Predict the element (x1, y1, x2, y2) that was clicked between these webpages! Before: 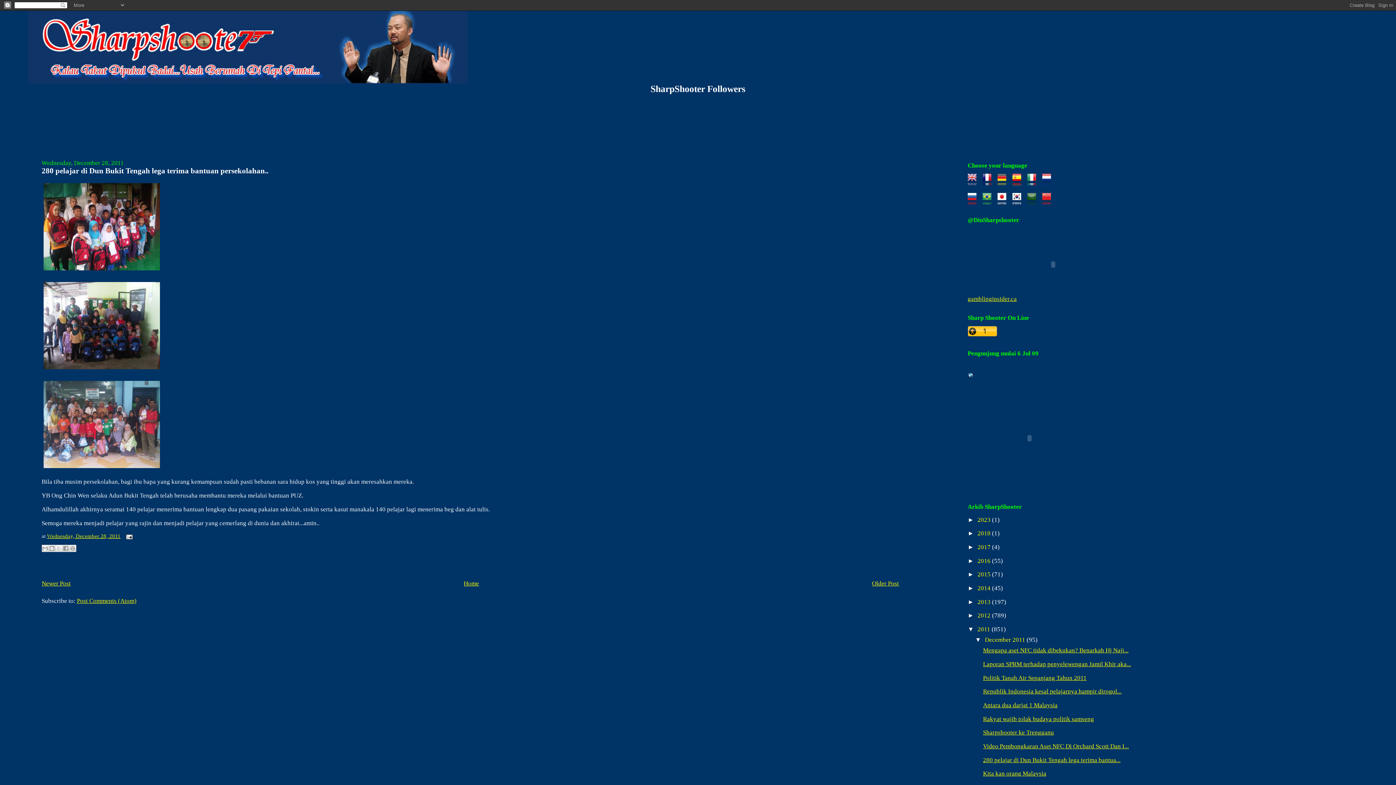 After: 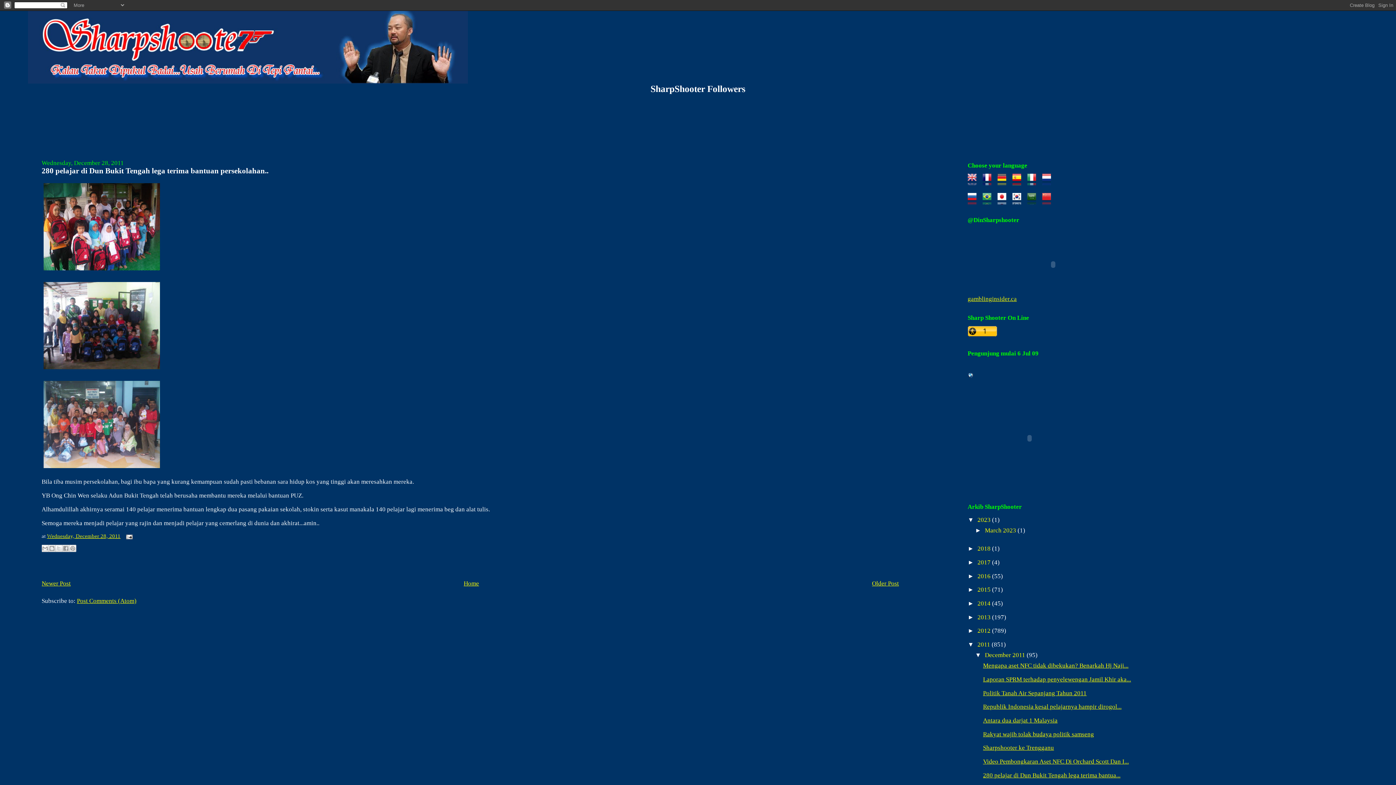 Action: label: ►   bbox: (967, 516, 977, 523)